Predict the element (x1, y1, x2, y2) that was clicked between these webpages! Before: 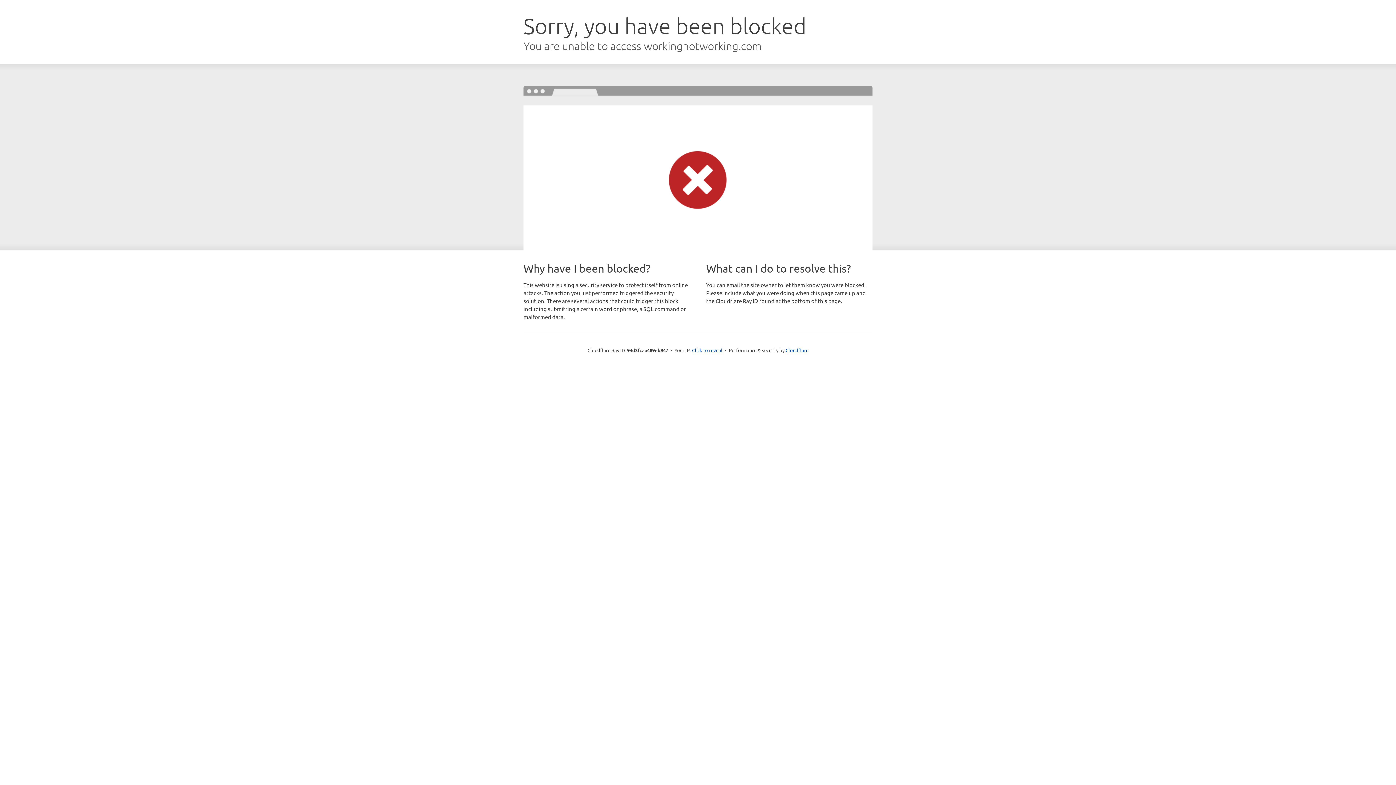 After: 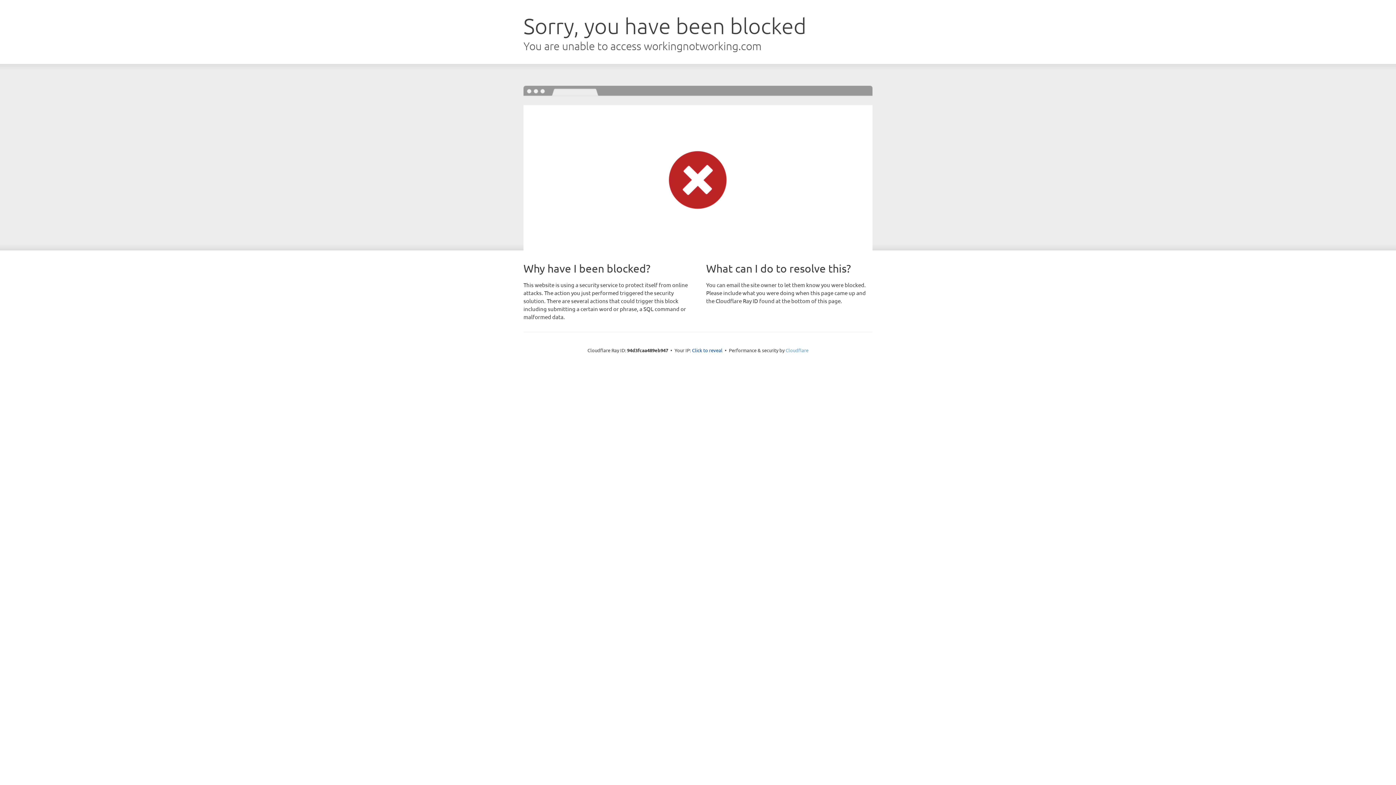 Action: label: Cloudflare bbox: (785, 347, 808, 353)